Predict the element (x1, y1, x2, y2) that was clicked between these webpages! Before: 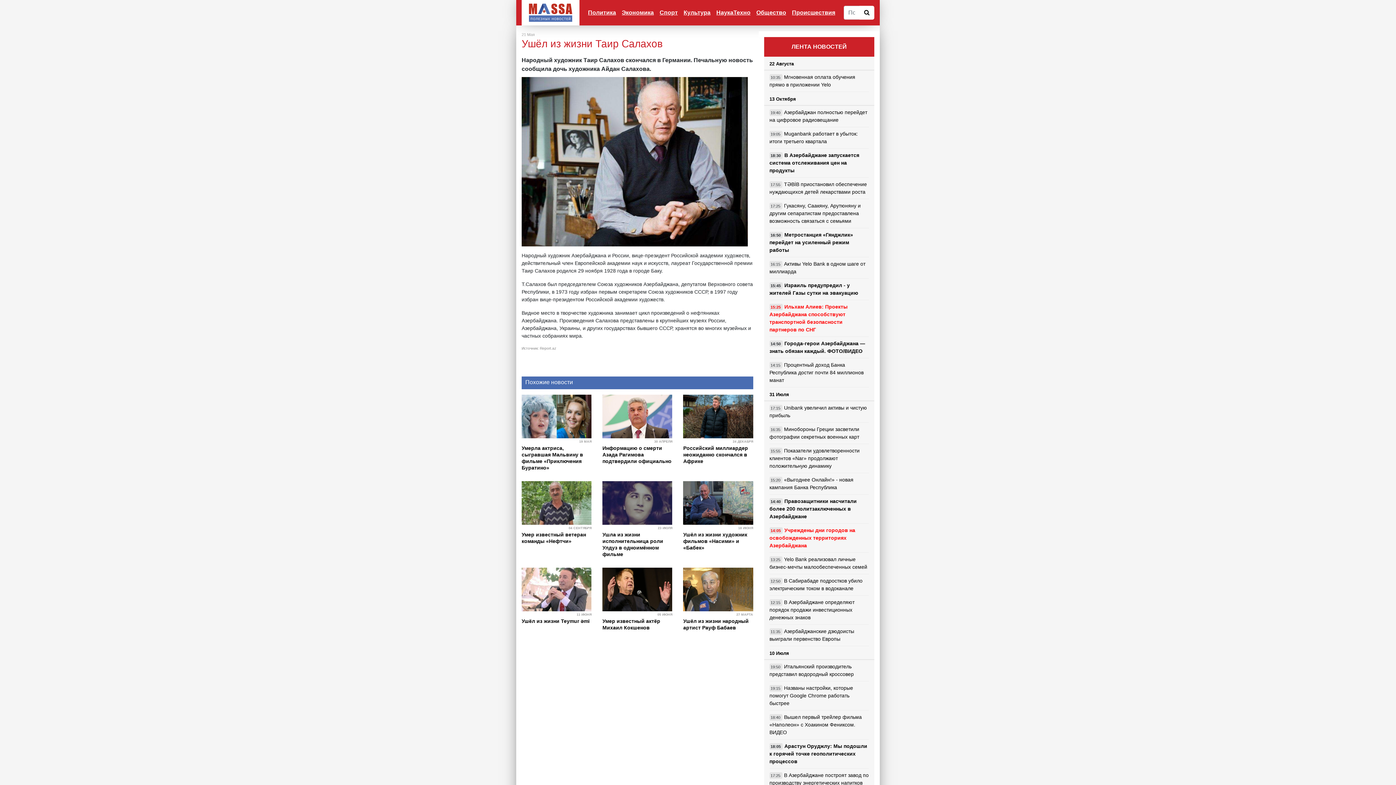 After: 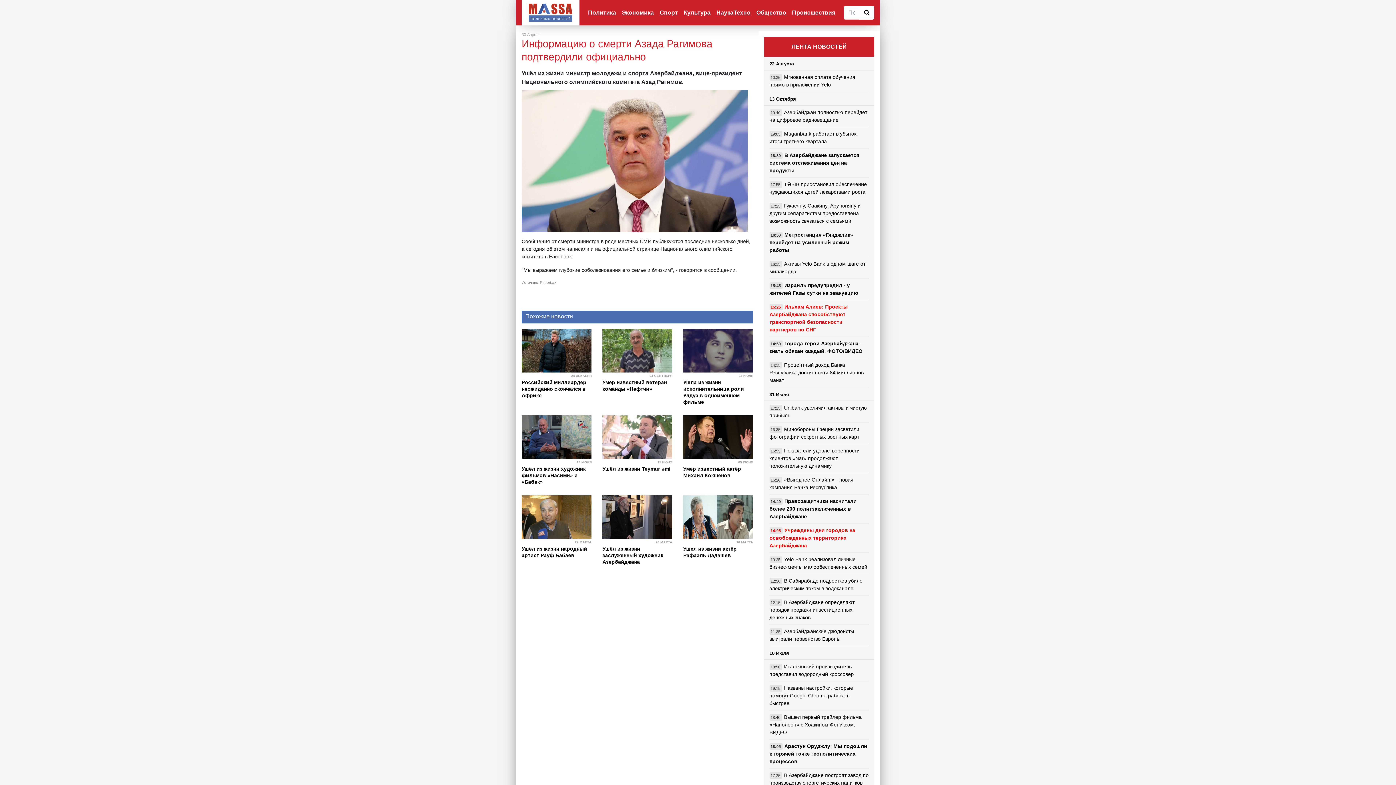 Action: bbox: (602, 413, 672, 419)